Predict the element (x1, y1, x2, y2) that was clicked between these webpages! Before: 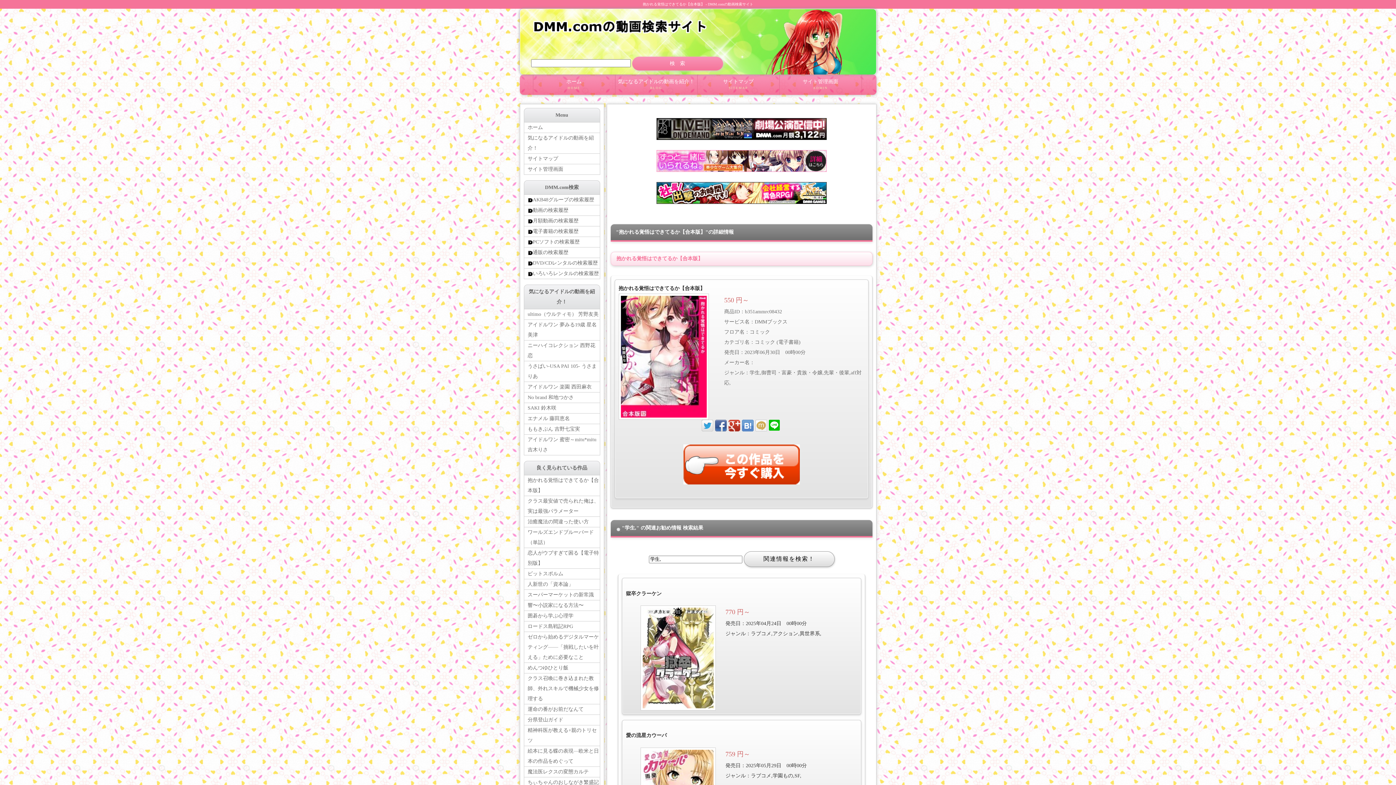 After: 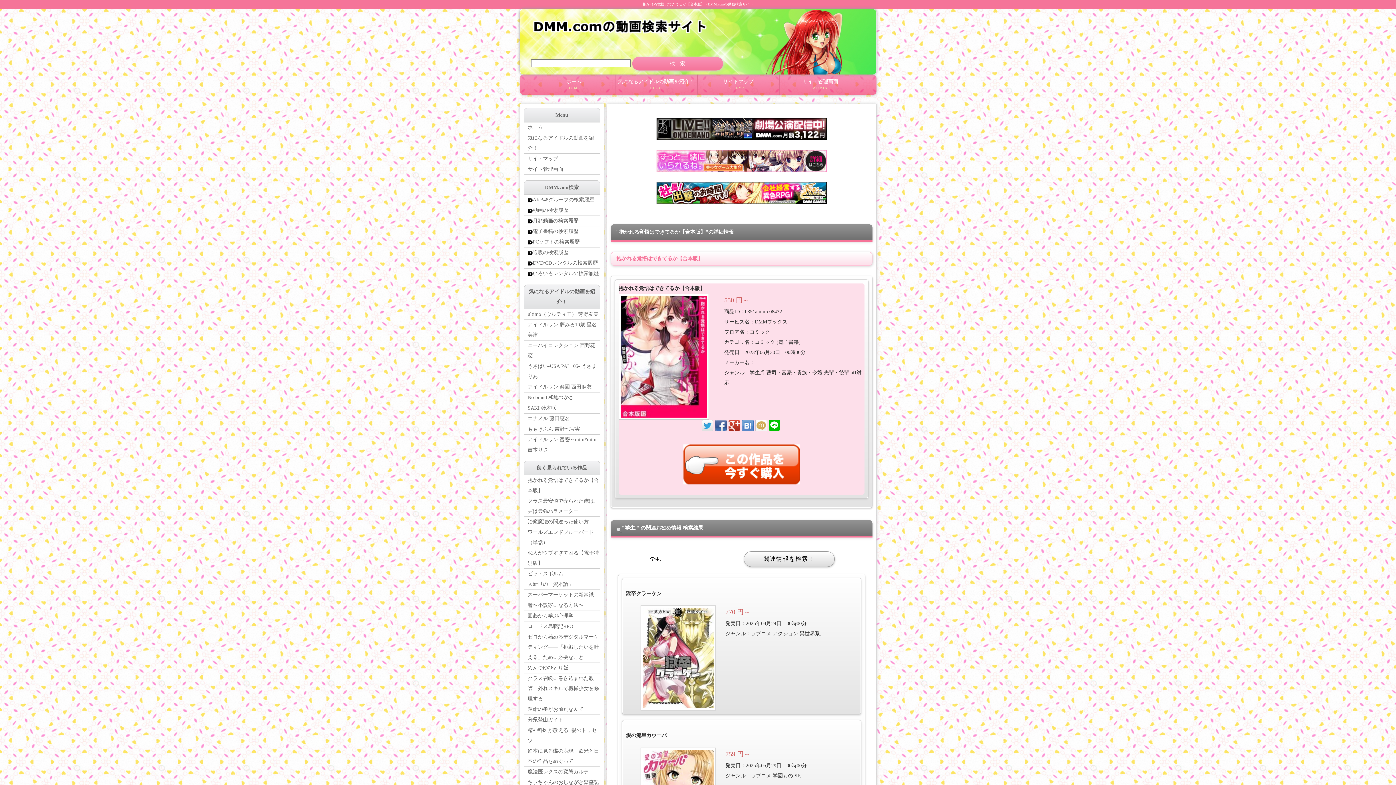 Action: bbox: (701, 419, 713, 431)